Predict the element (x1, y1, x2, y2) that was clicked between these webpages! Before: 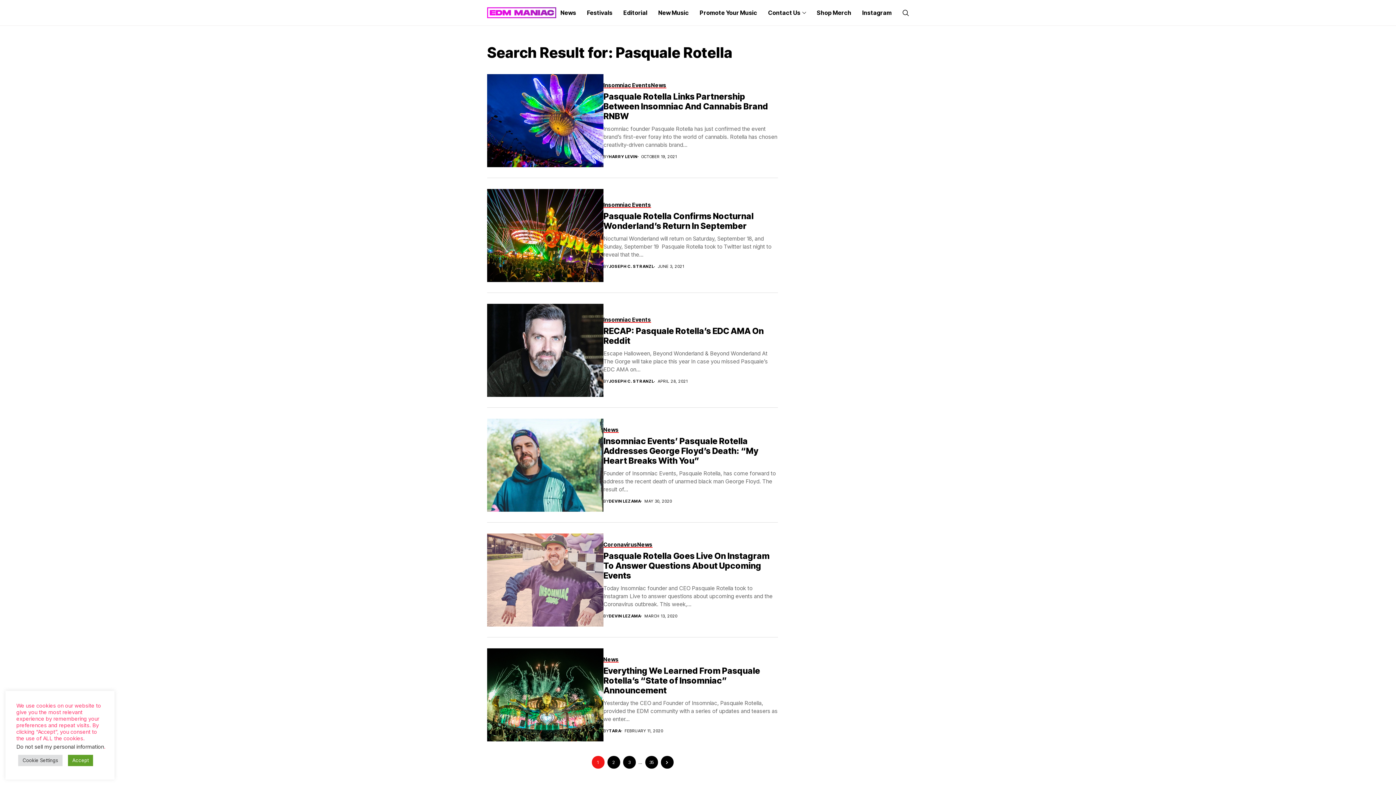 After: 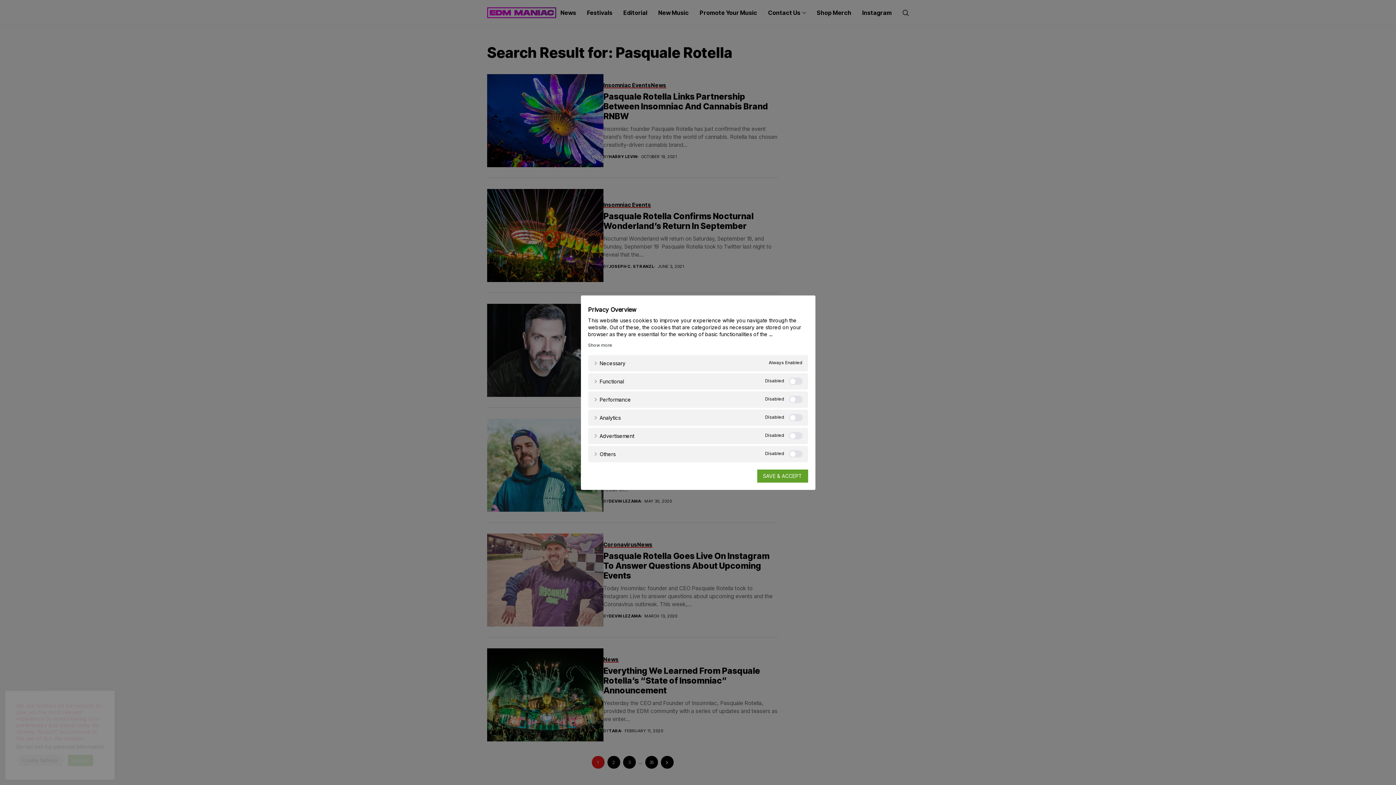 Action: bbox: (18, 755, 62, 766) label: Cookie Settings